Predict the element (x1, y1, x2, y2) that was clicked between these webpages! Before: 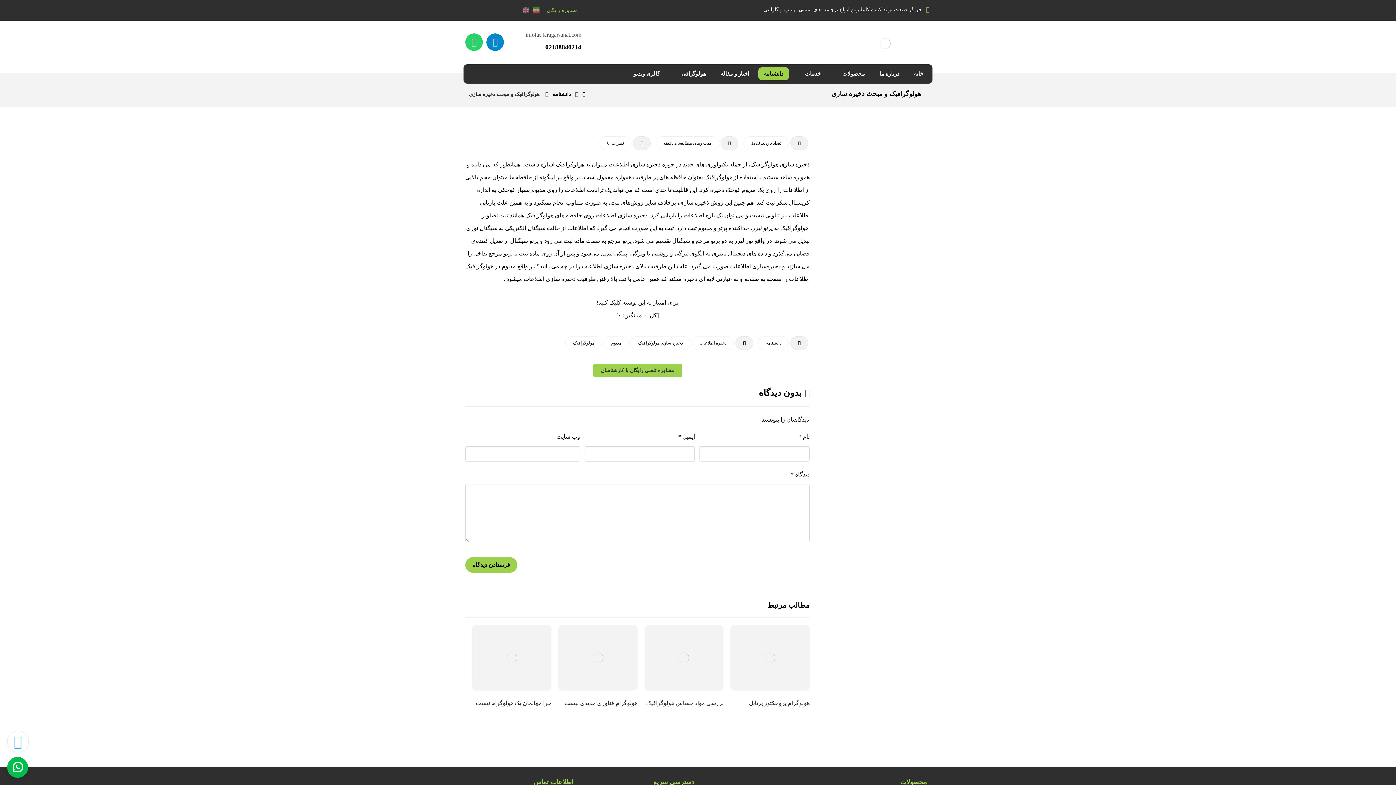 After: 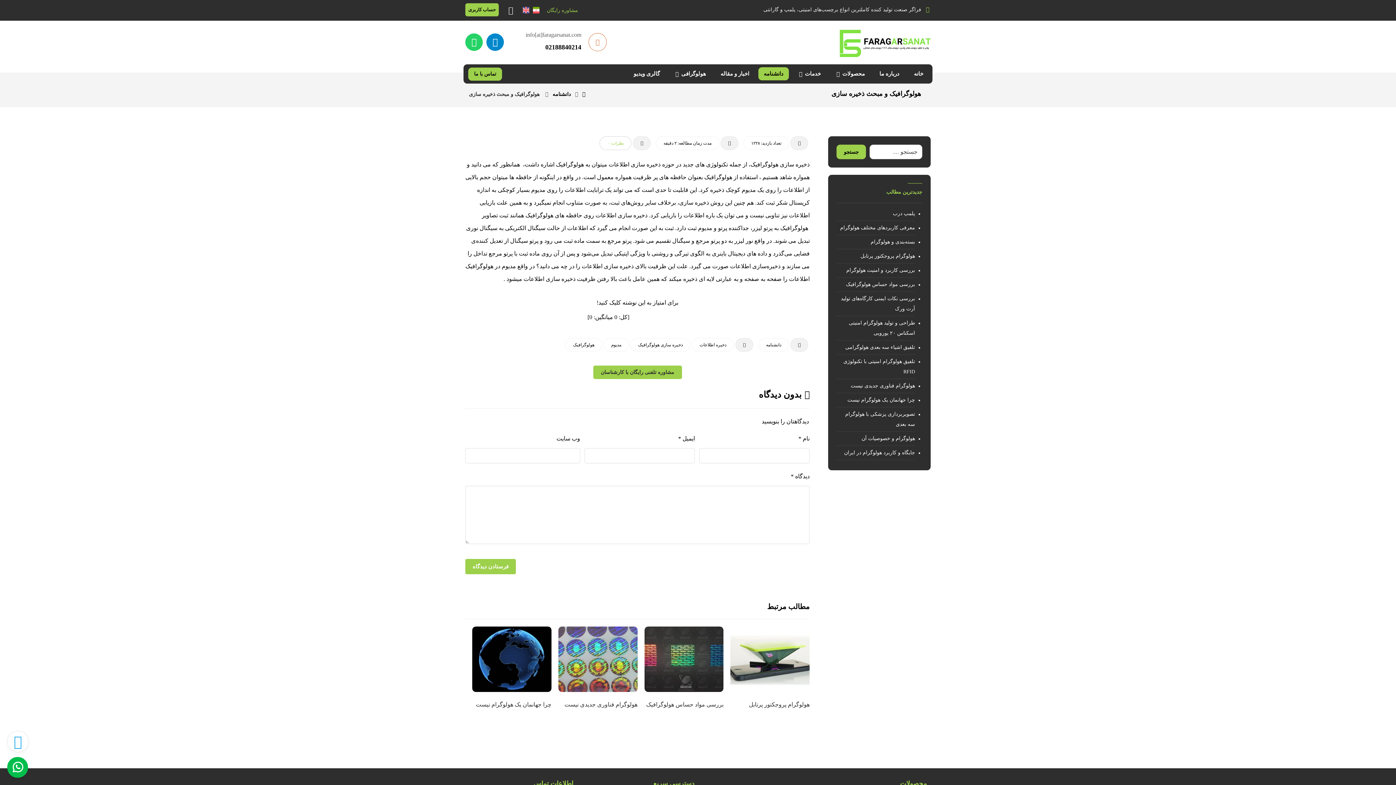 Action: bbox: (599, 136, 631, 150) label: نظرات: 0